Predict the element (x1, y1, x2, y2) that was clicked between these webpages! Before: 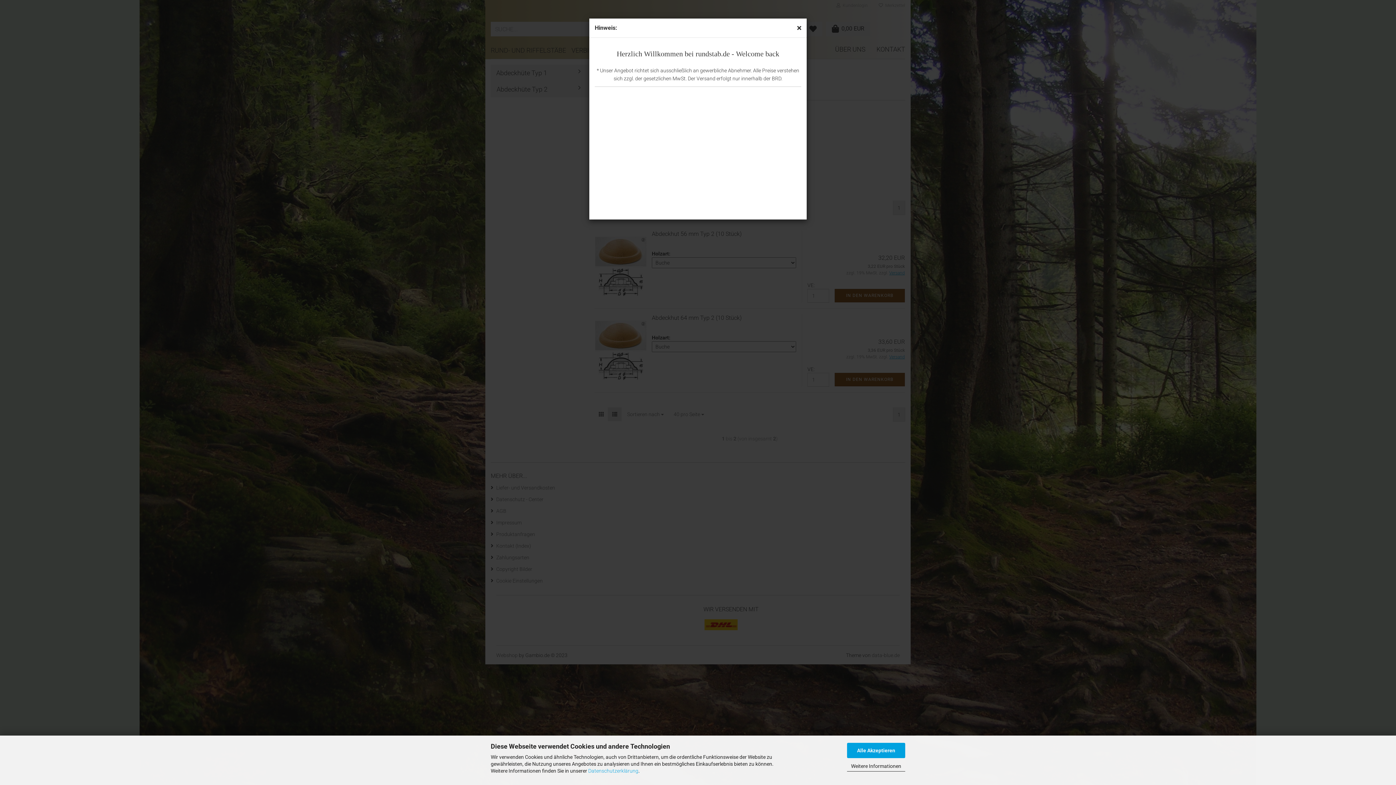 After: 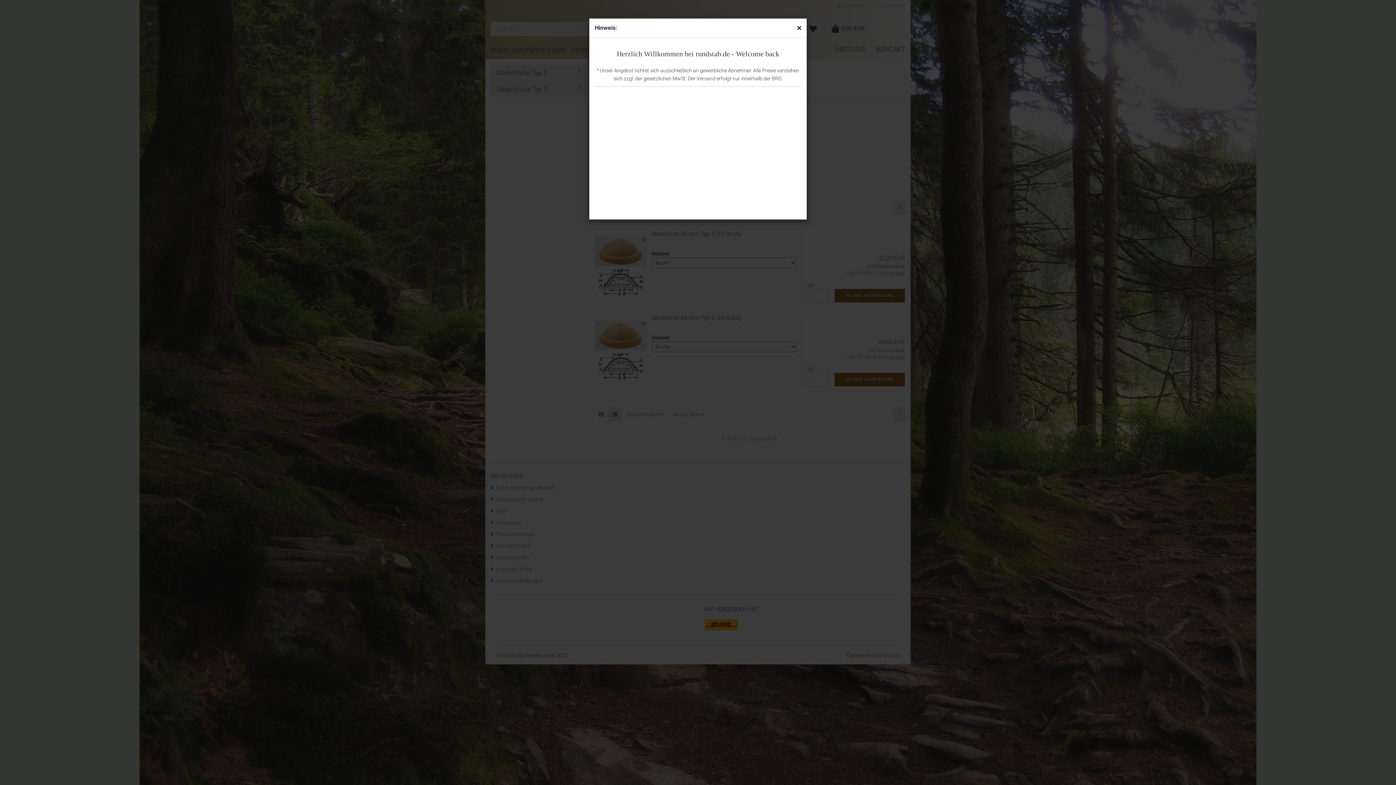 Action: bbox: (847, 743, 905, 758) label: Alle Akzeptieren